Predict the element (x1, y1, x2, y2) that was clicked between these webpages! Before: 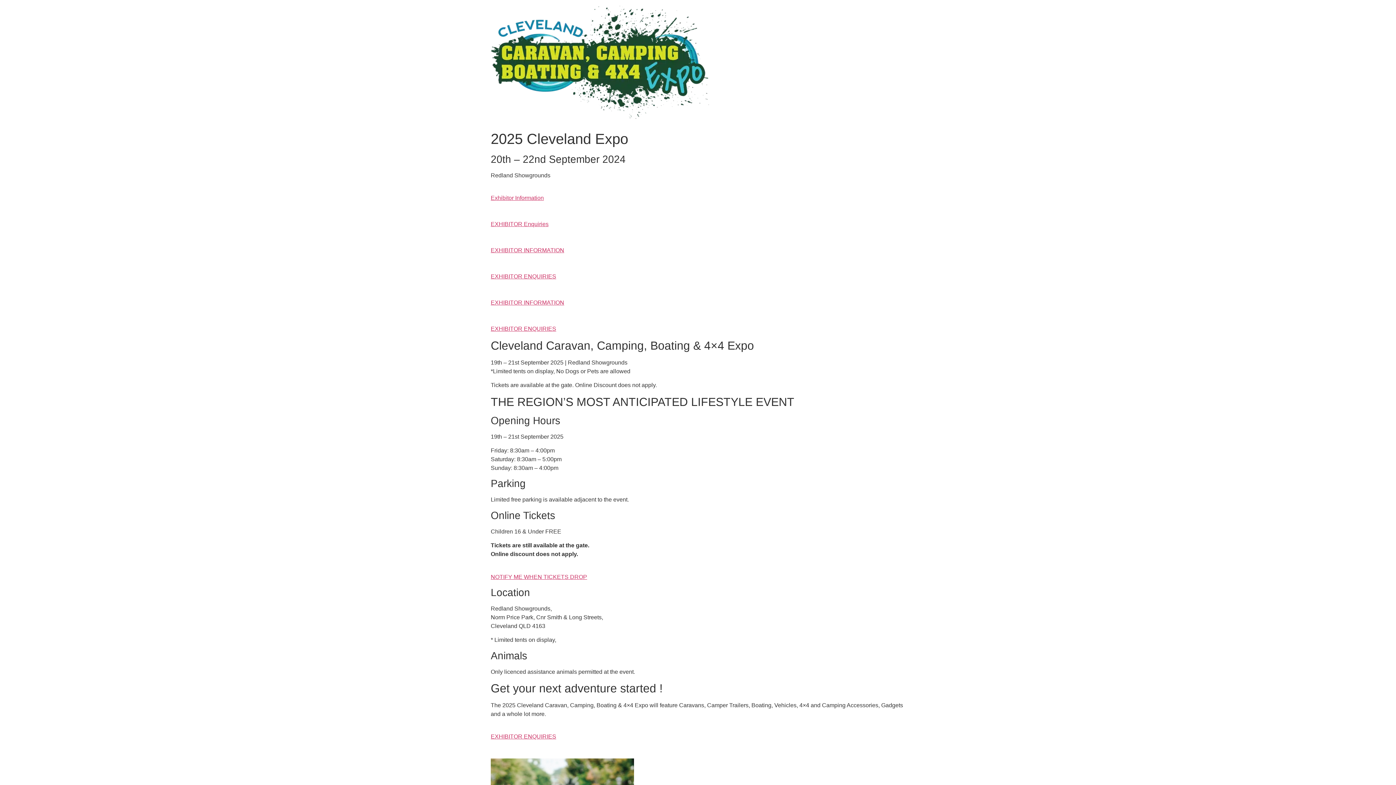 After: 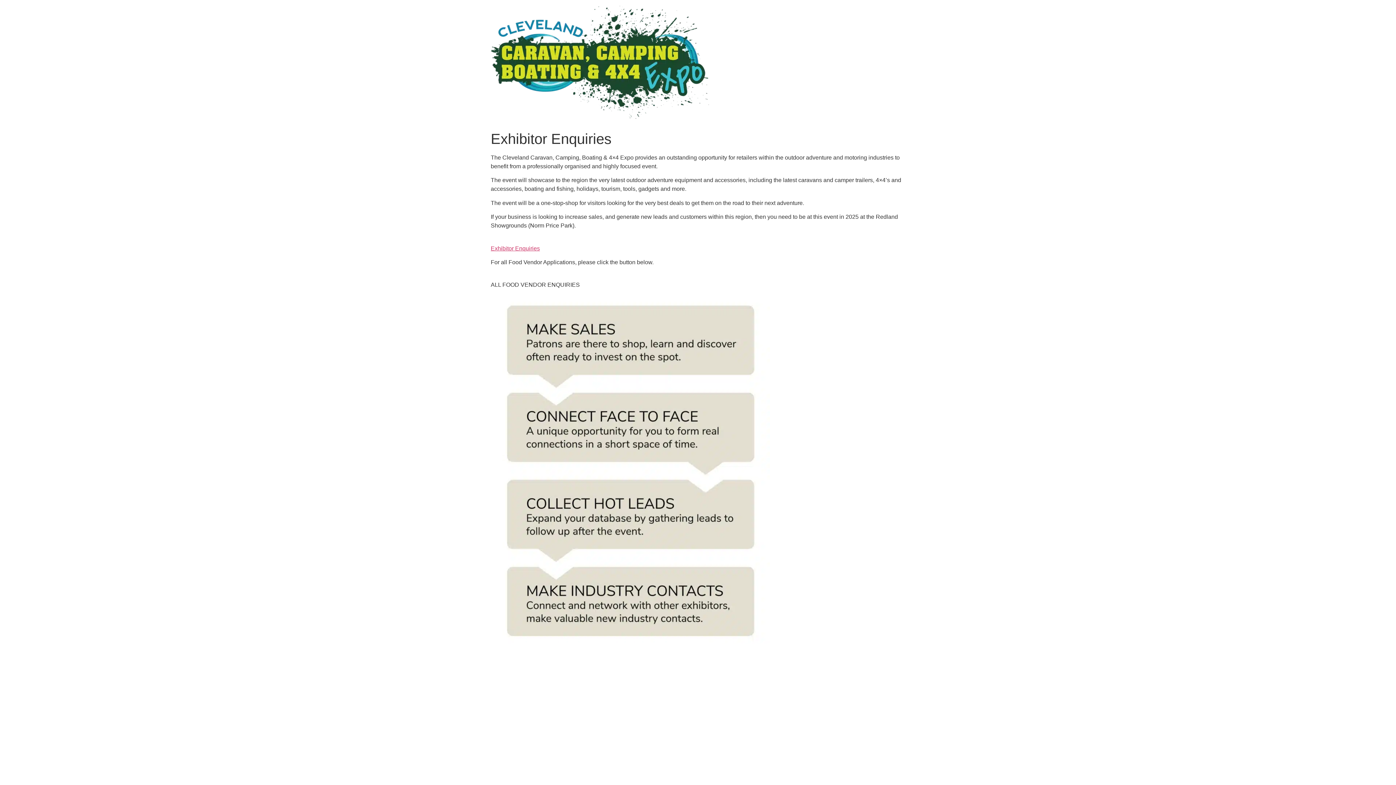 Action: bbox: (490, 273, 556, 279) label: 
EXHIBITOR ENQUIRIES
